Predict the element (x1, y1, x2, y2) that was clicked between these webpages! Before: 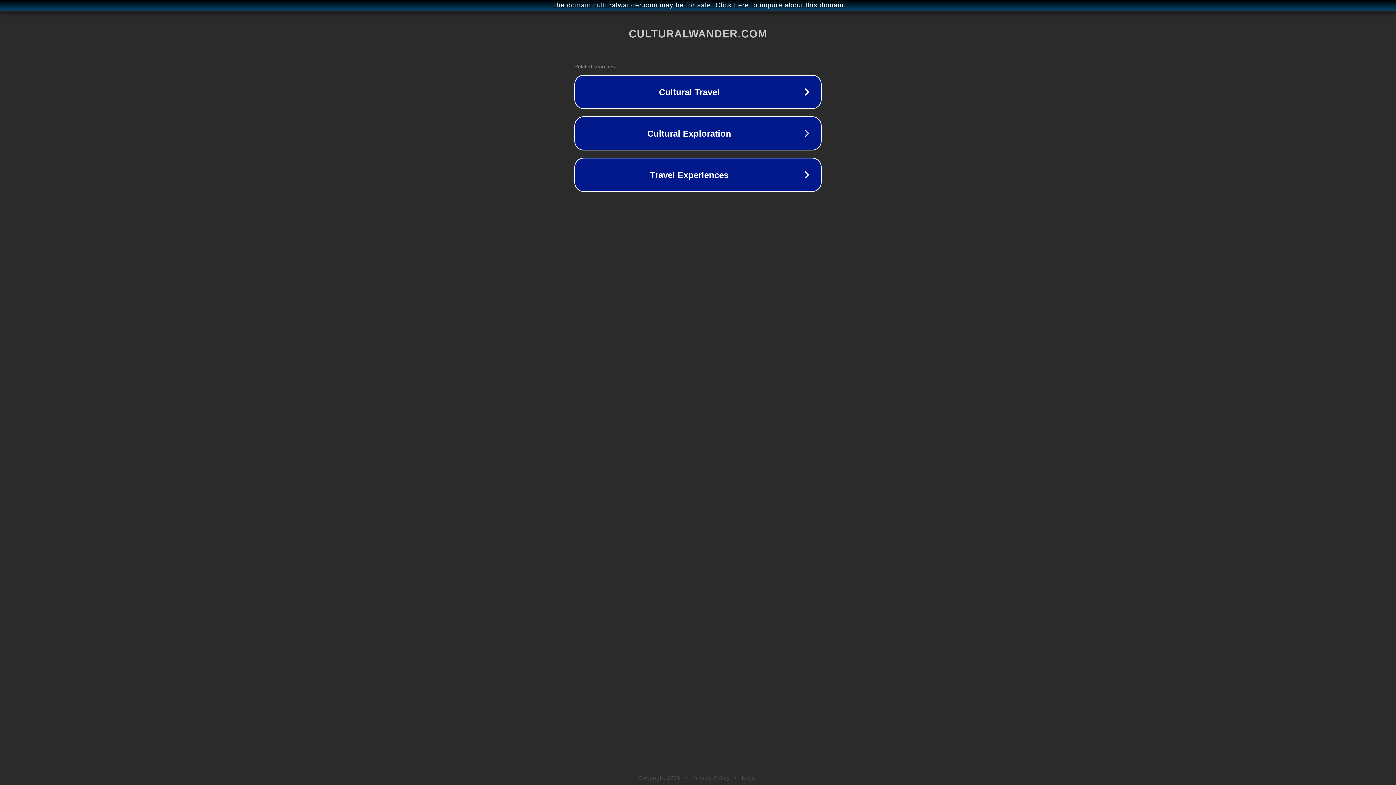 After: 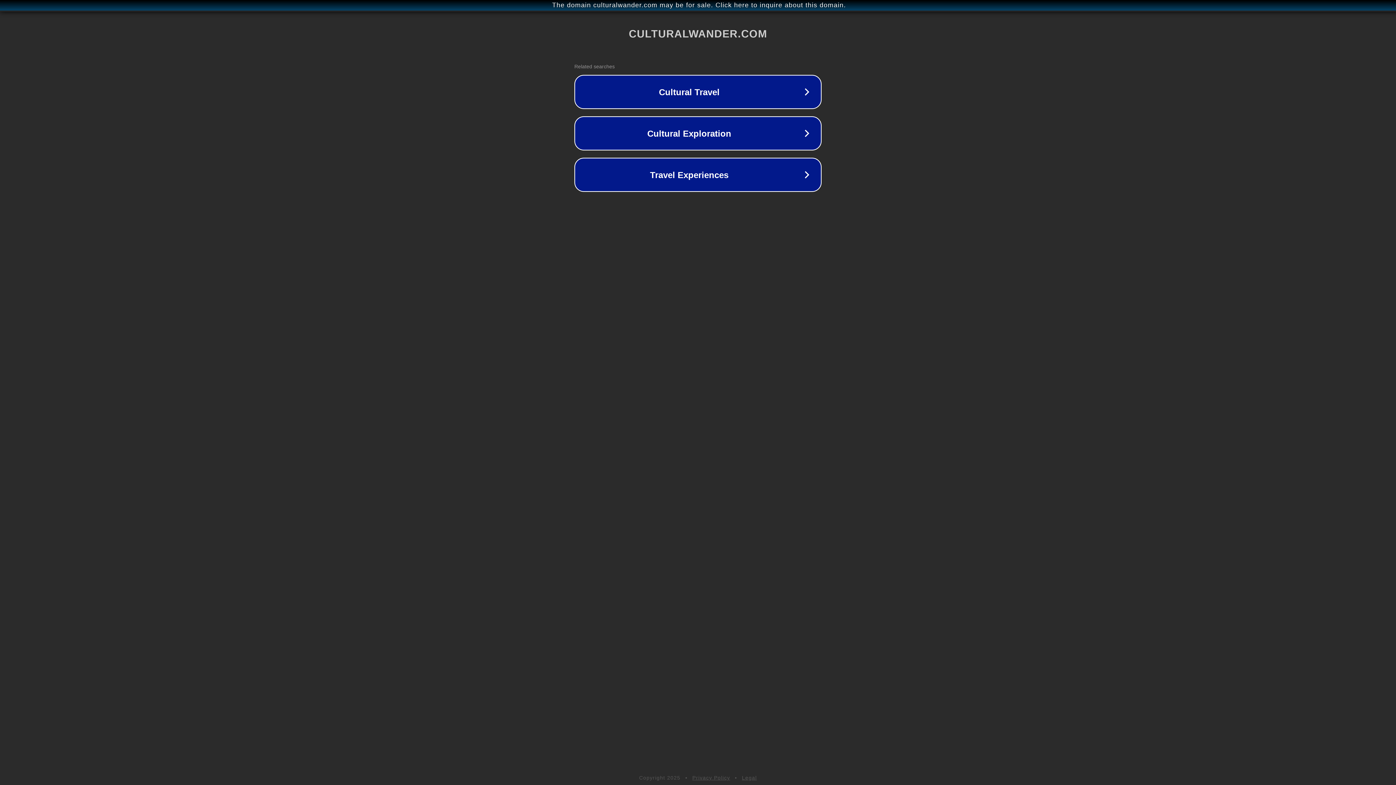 Action: bbox: (692, 775, 730, 781) label: Privacy Policy